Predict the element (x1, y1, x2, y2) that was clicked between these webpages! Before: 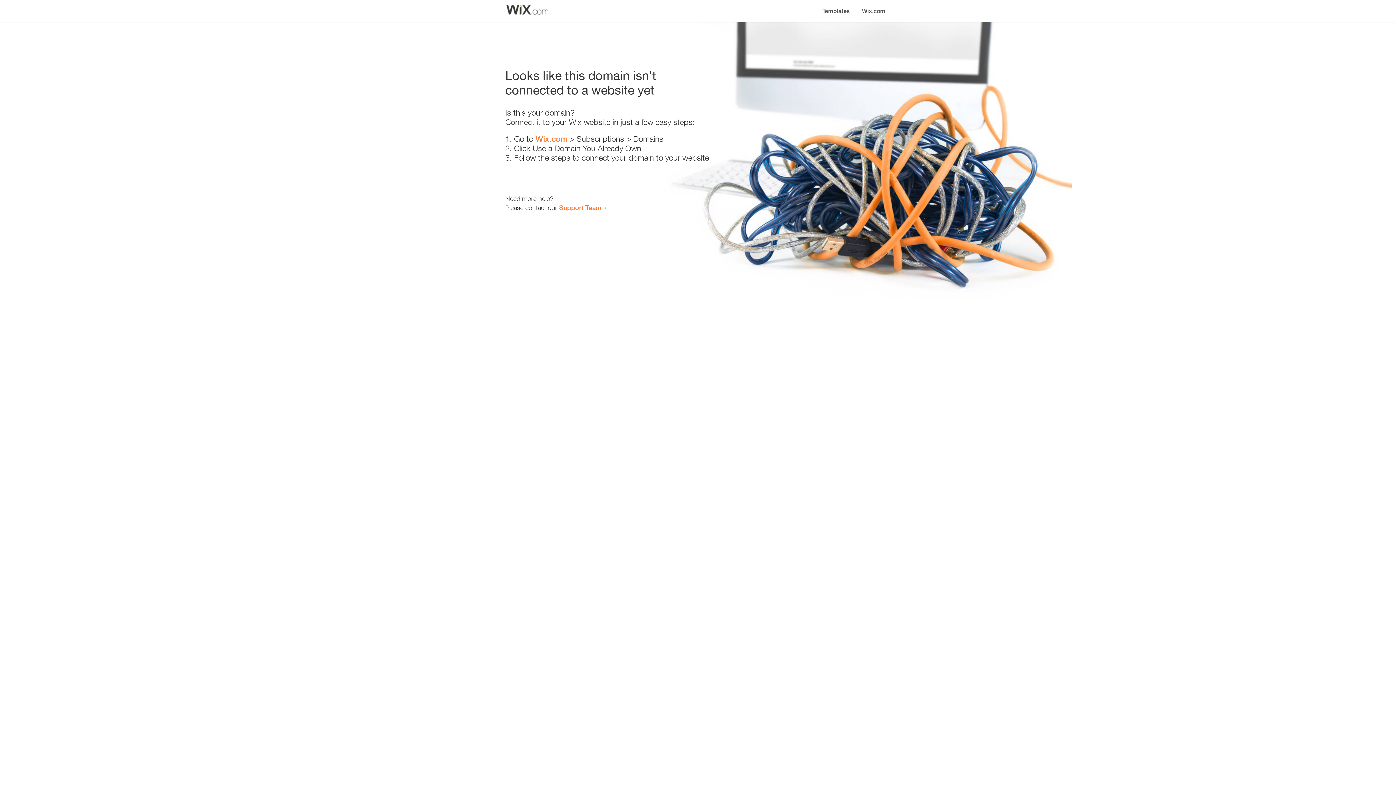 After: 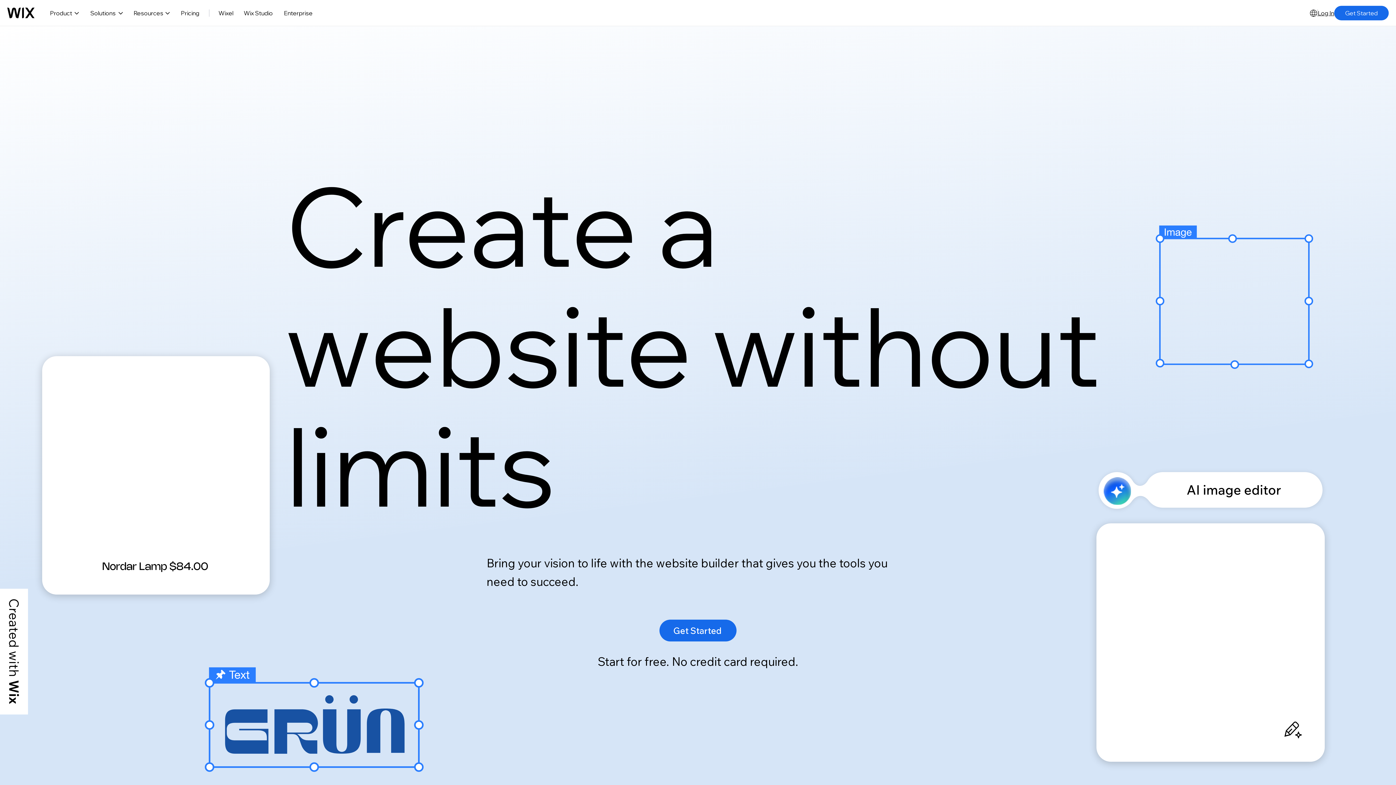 Action: label: Wix.com bbox: (535, 134, 567, 143)